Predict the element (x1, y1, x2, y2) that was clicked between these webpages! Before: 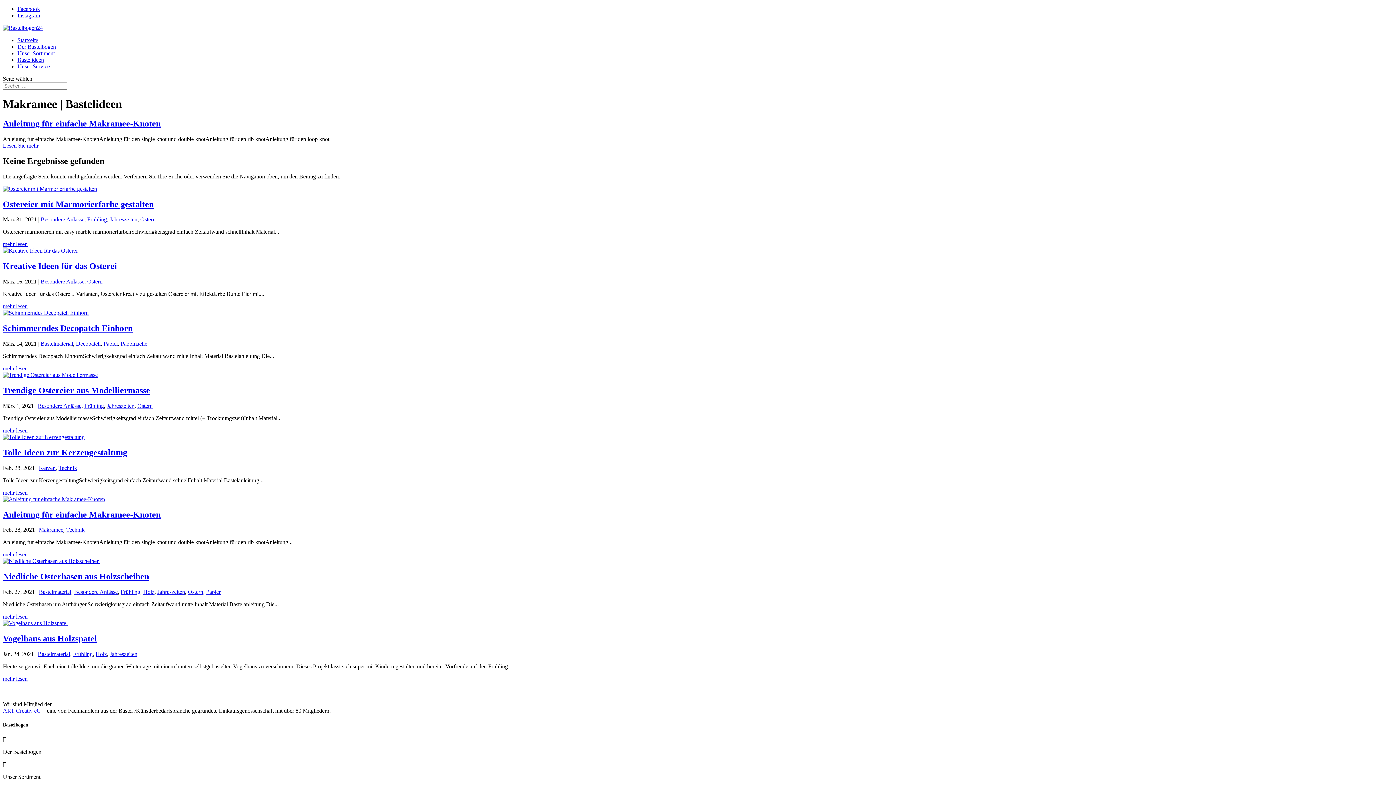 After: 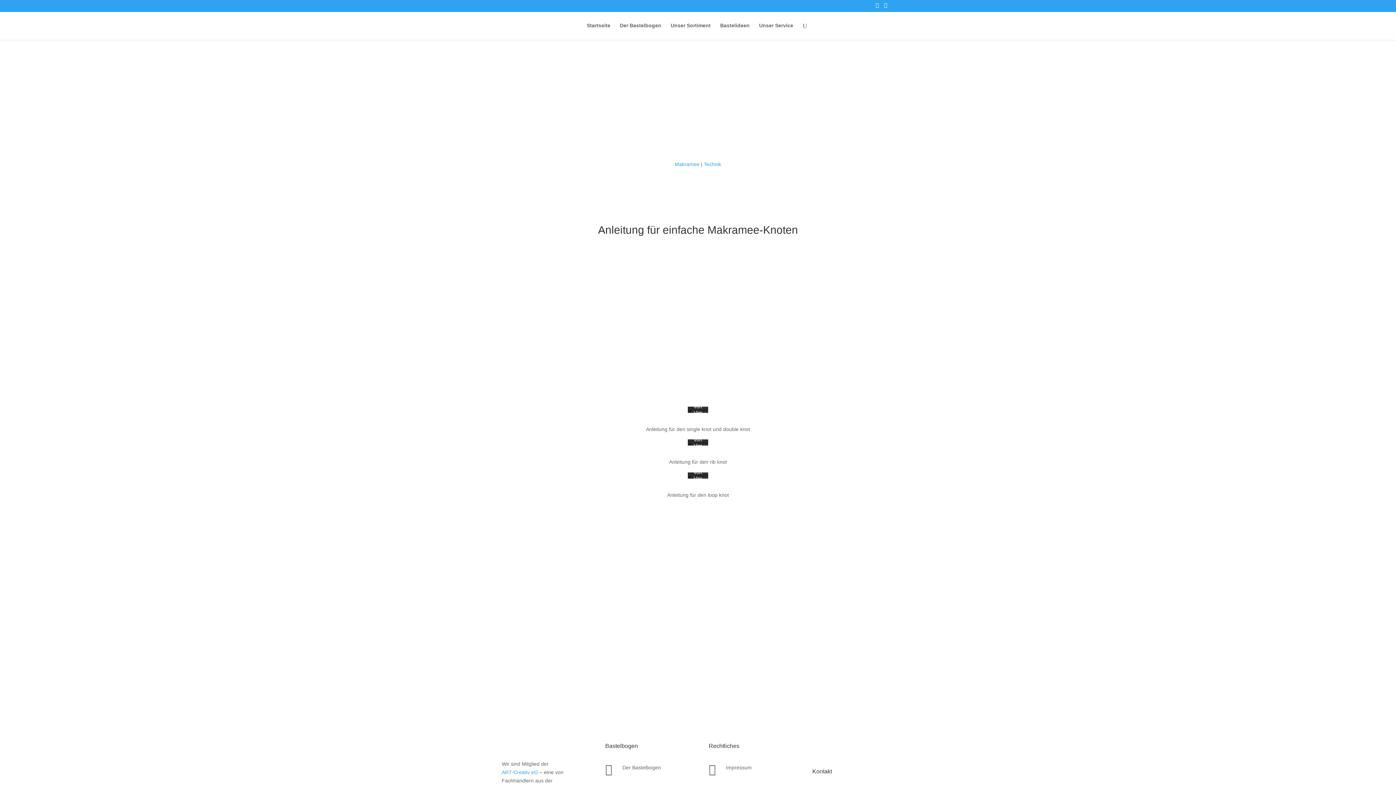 Action: bbox: (2, 510, 160, 519) label: Anleitung für einfache Makramee-Knoten